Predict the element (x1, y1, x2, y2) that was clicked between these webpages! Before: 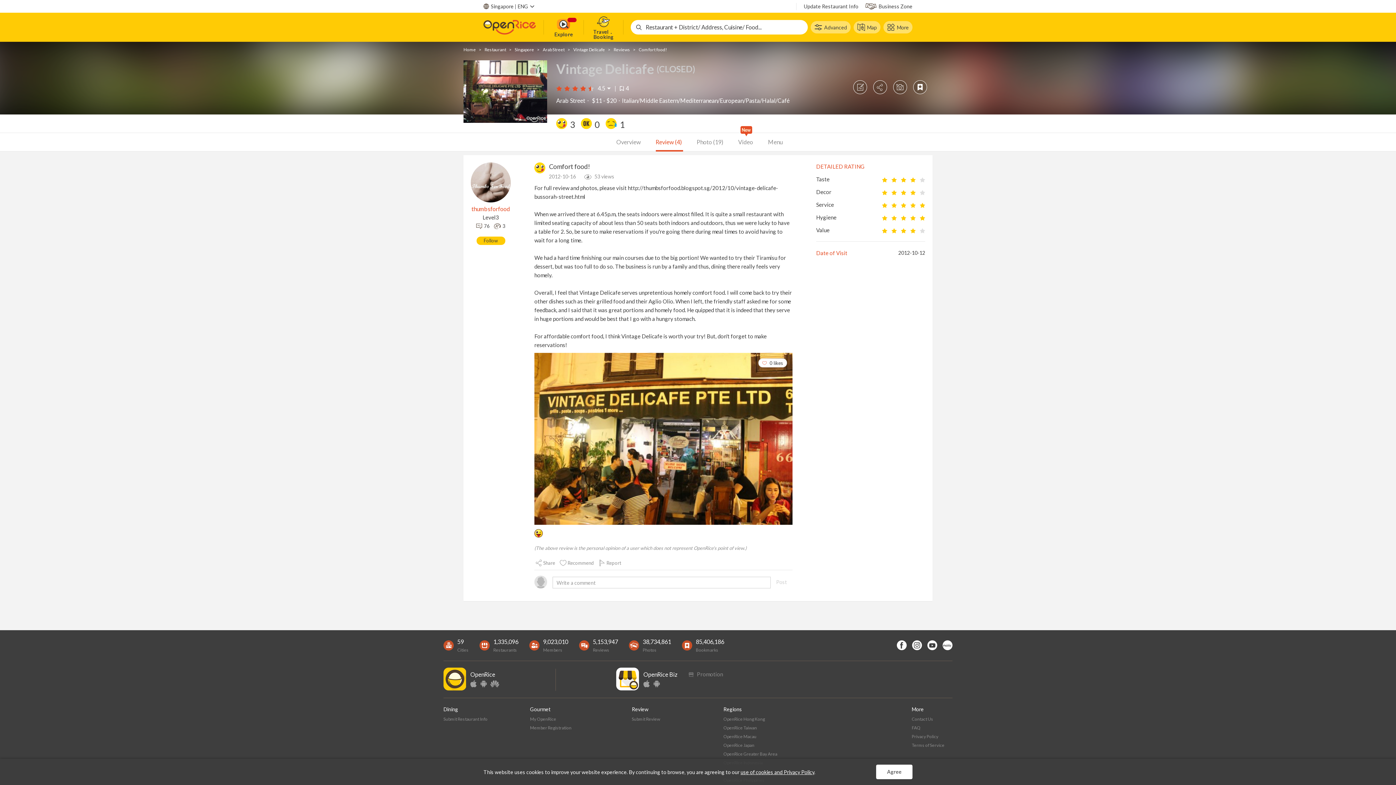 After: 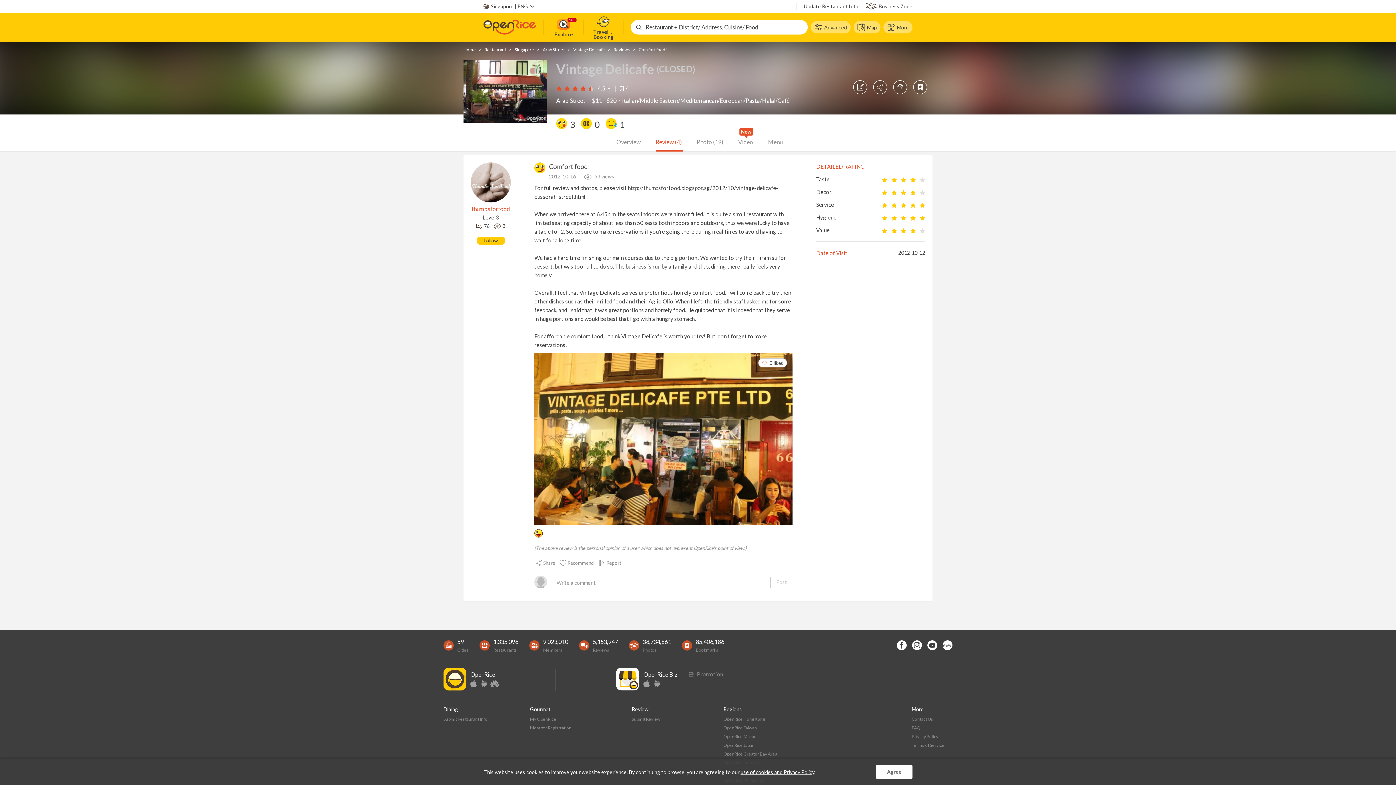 Action: bbox: (549, 161, 792, 171) label: Comfort food!